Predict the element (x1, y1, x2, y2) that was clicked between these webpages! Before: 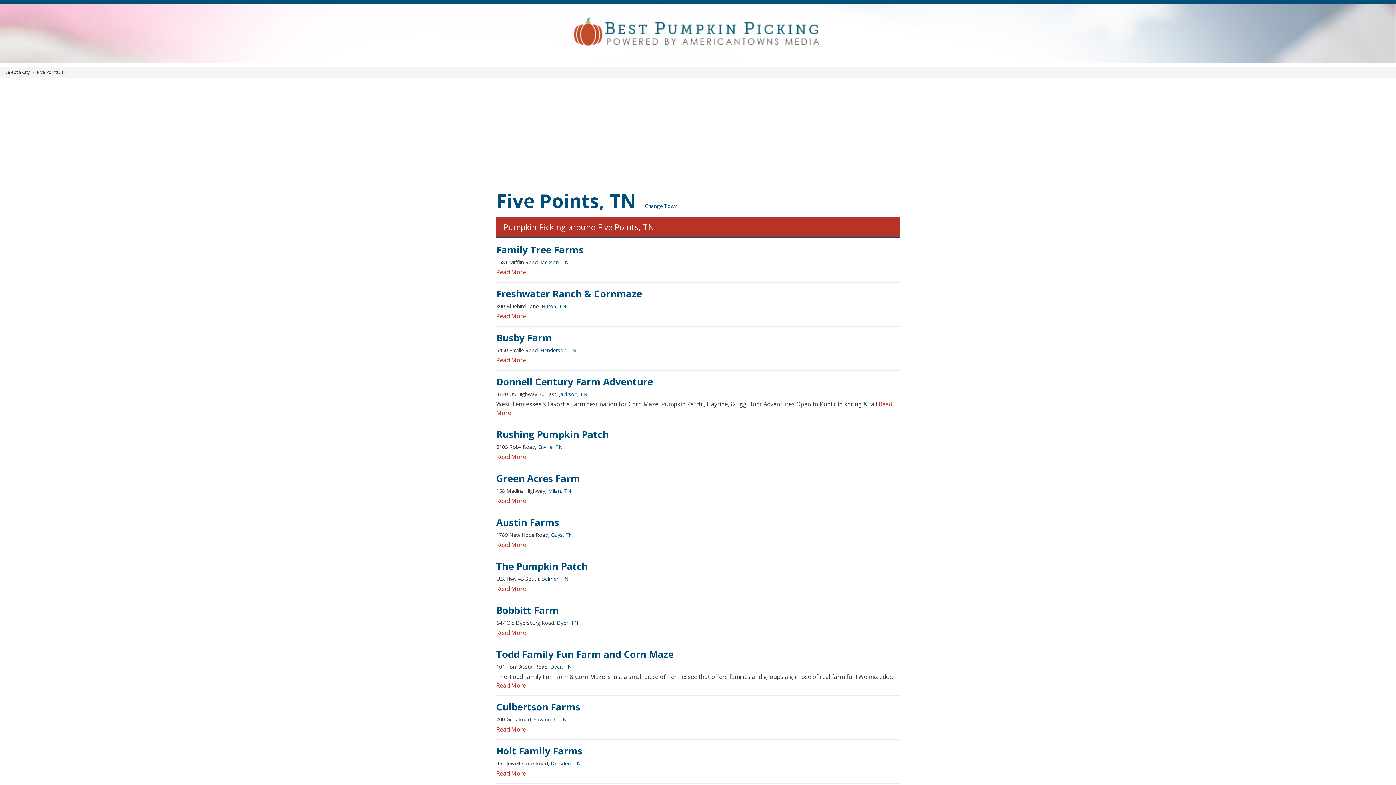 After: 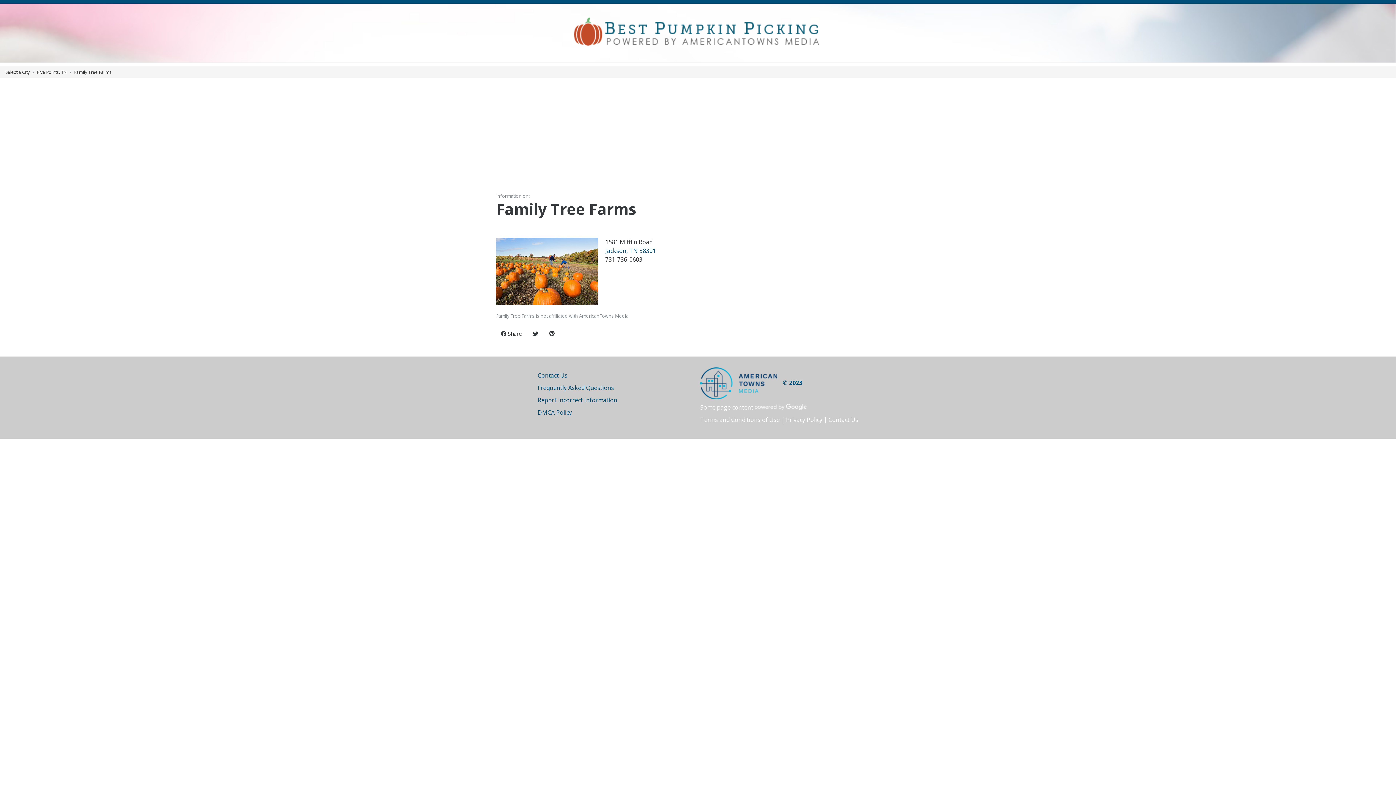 Action: bbox: (496, 243, 583, 256) label: Family Tree Farms